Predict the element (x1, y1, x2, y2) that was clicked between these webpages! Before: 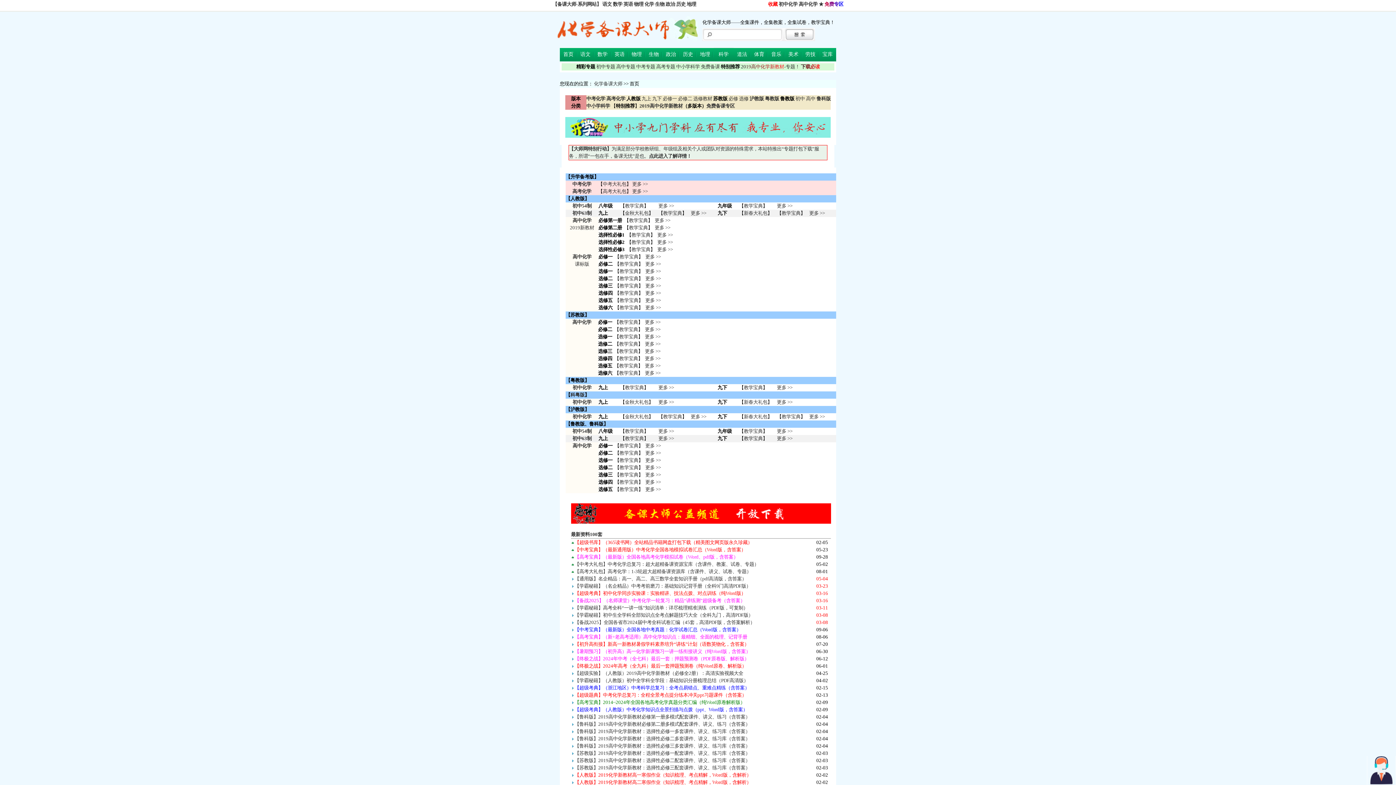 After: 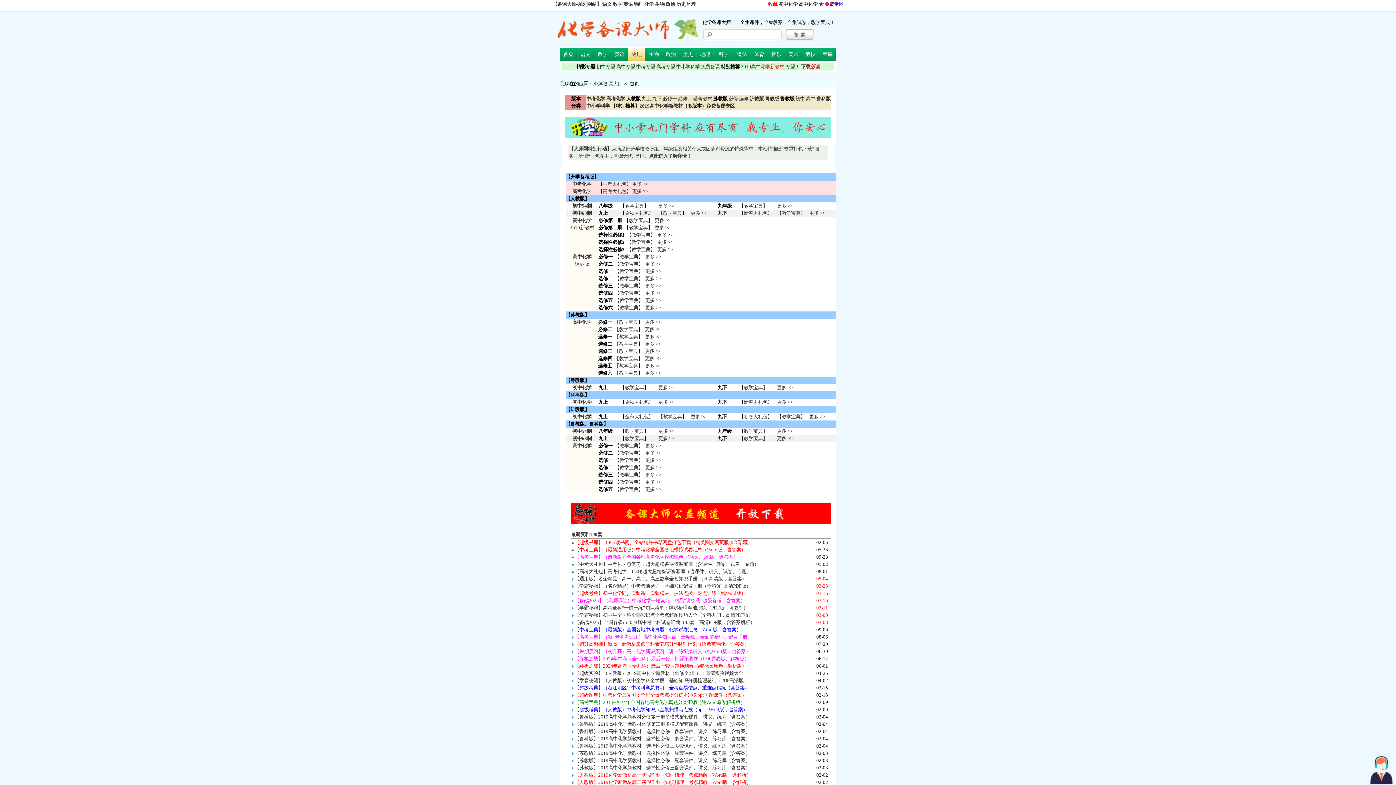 Action: bbox: (628, 47, 645, 61) label: 物理